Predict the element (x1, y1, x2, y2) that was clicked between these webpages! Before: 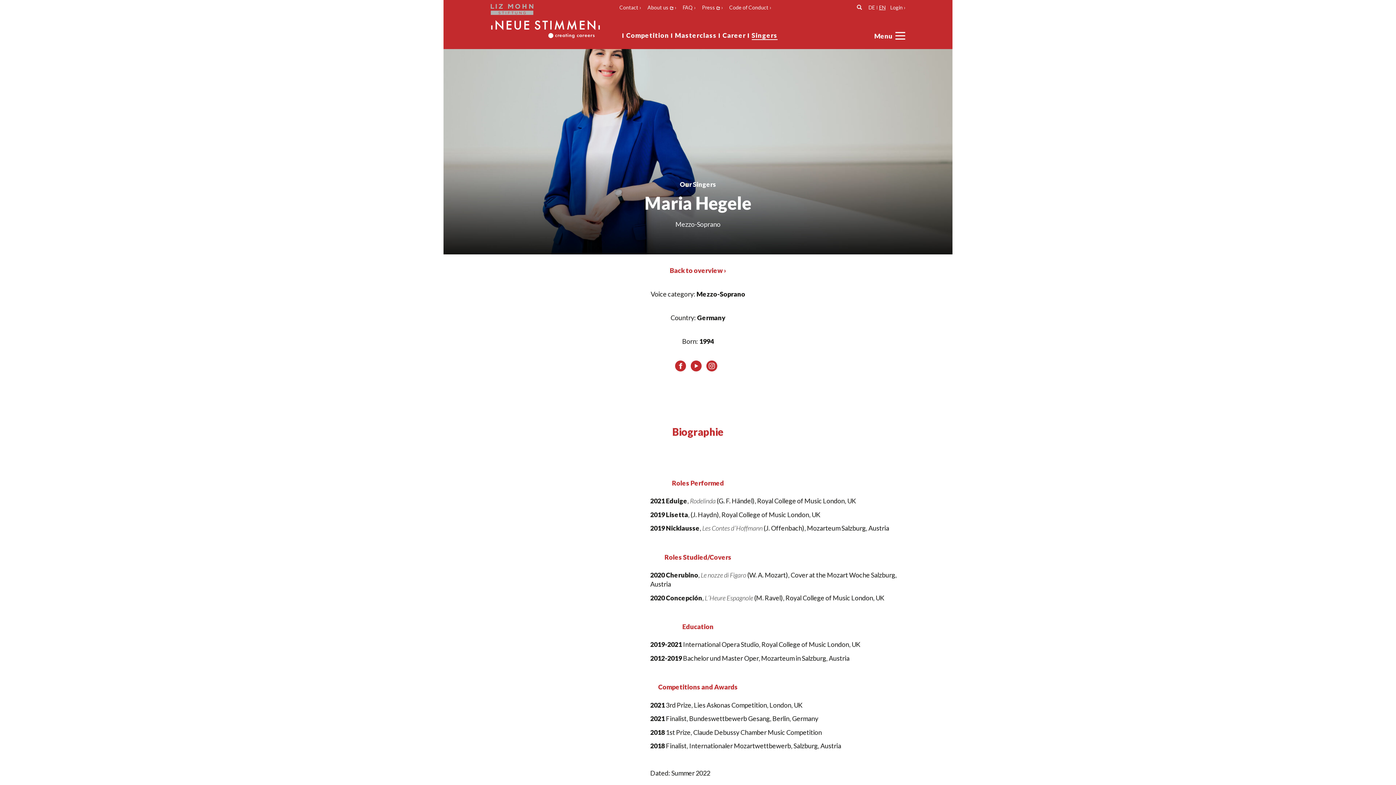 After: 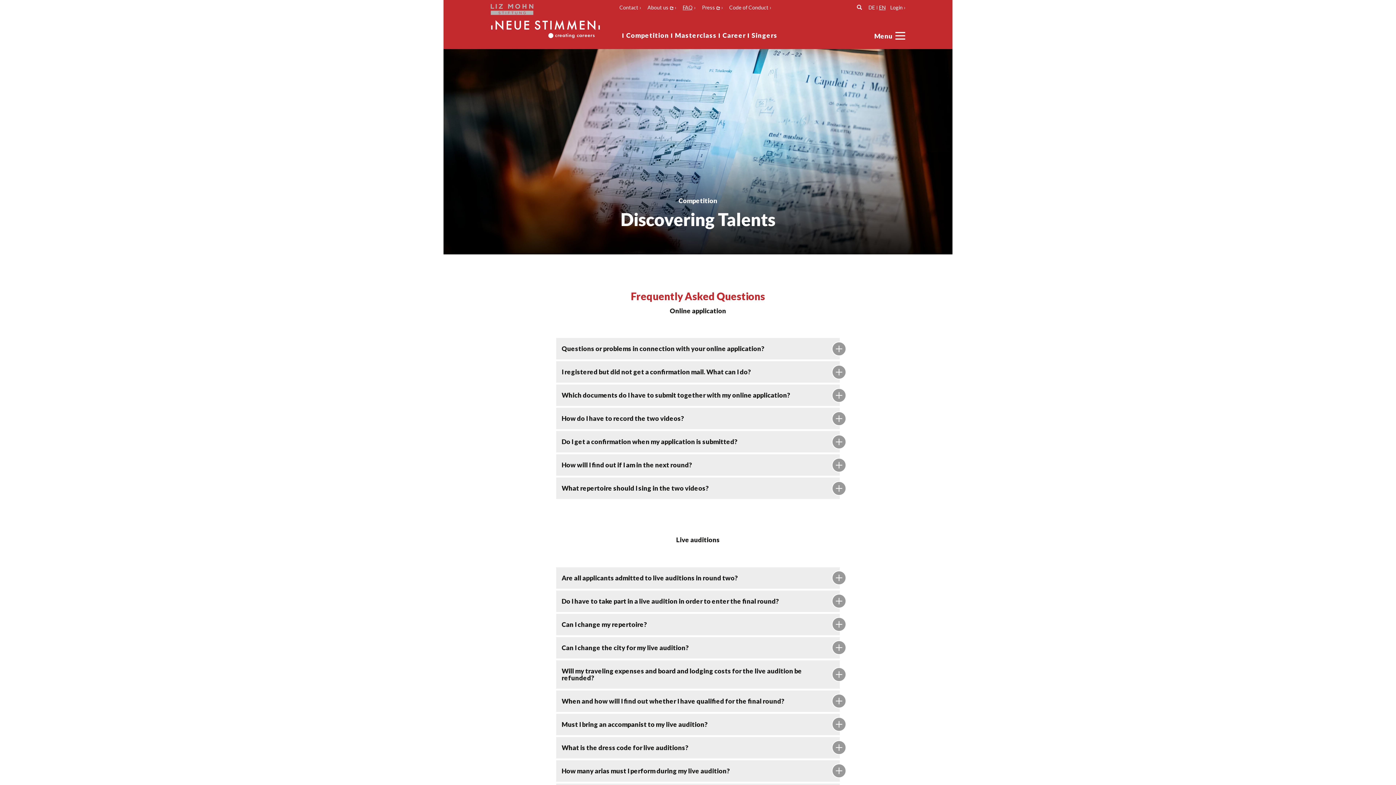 Action: bbox: (682, 4, 693, 10) label: FAQ